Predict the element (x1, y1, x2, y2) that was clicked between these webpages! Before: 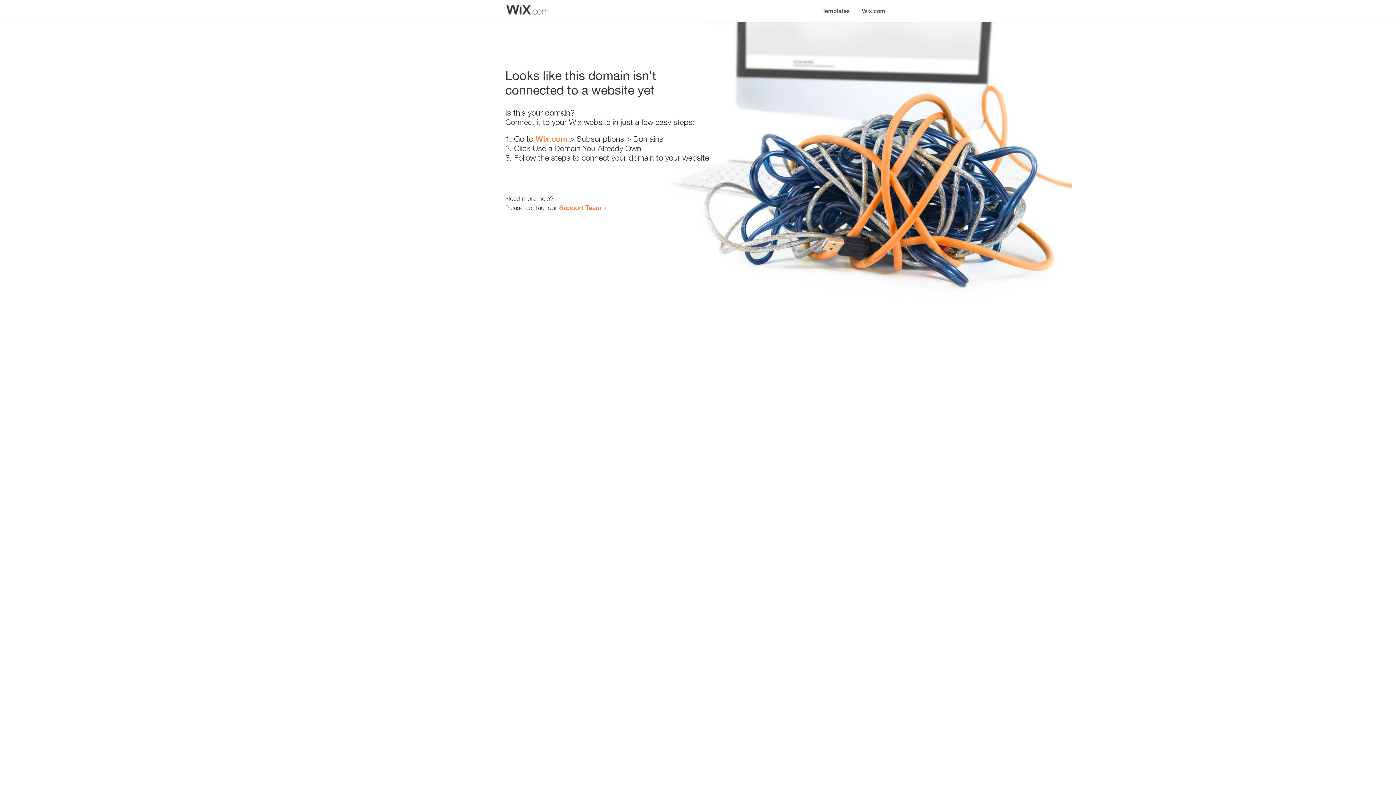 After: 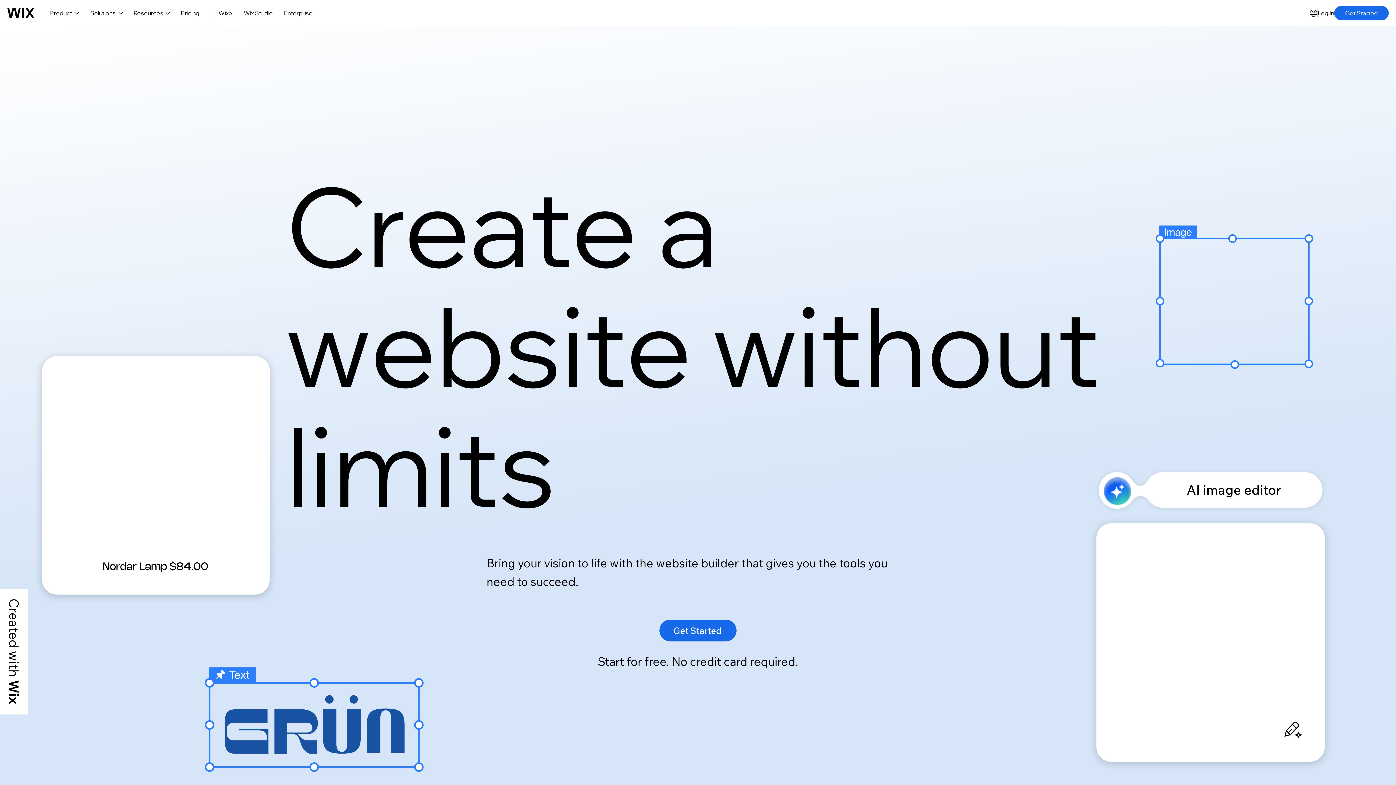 Action: bbox: (856, 0, 890, 14) label: Wix.com